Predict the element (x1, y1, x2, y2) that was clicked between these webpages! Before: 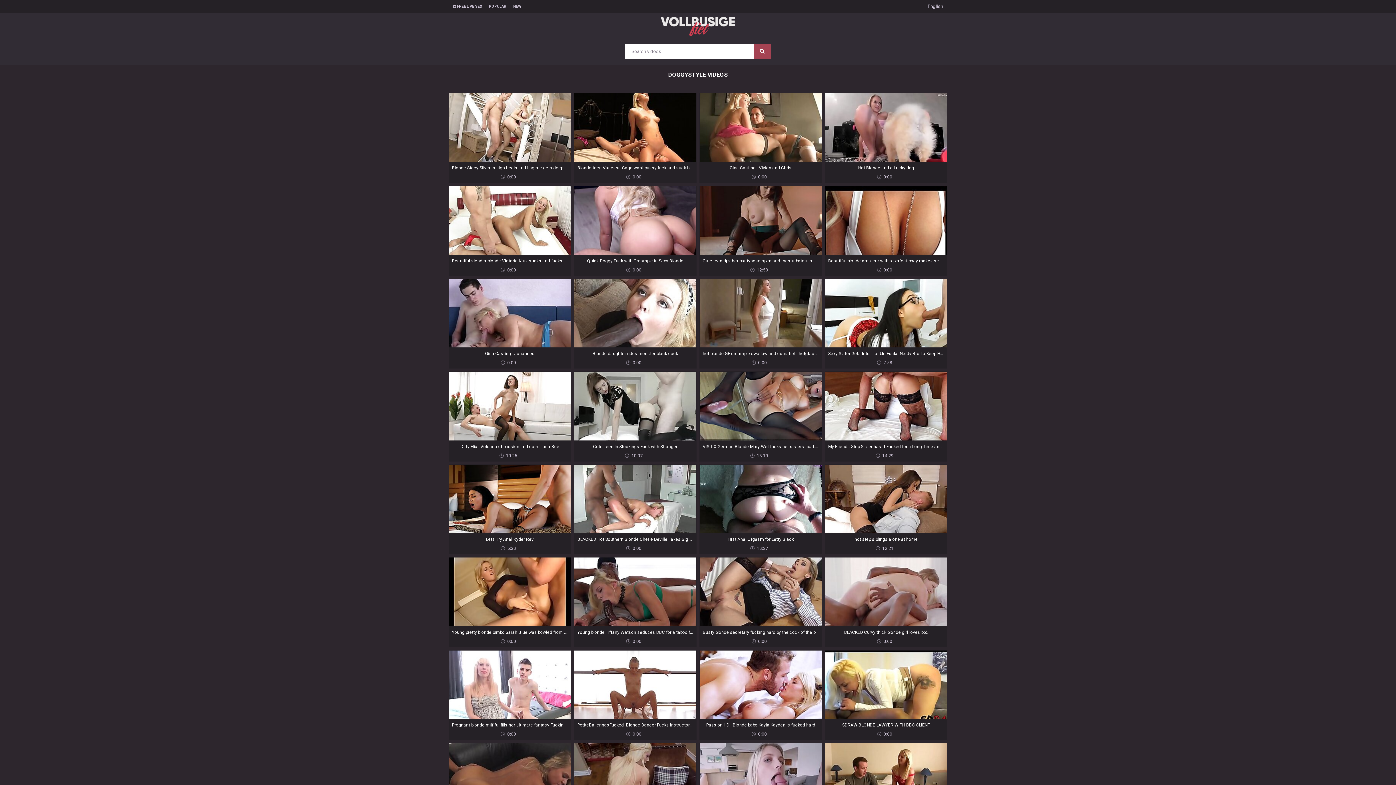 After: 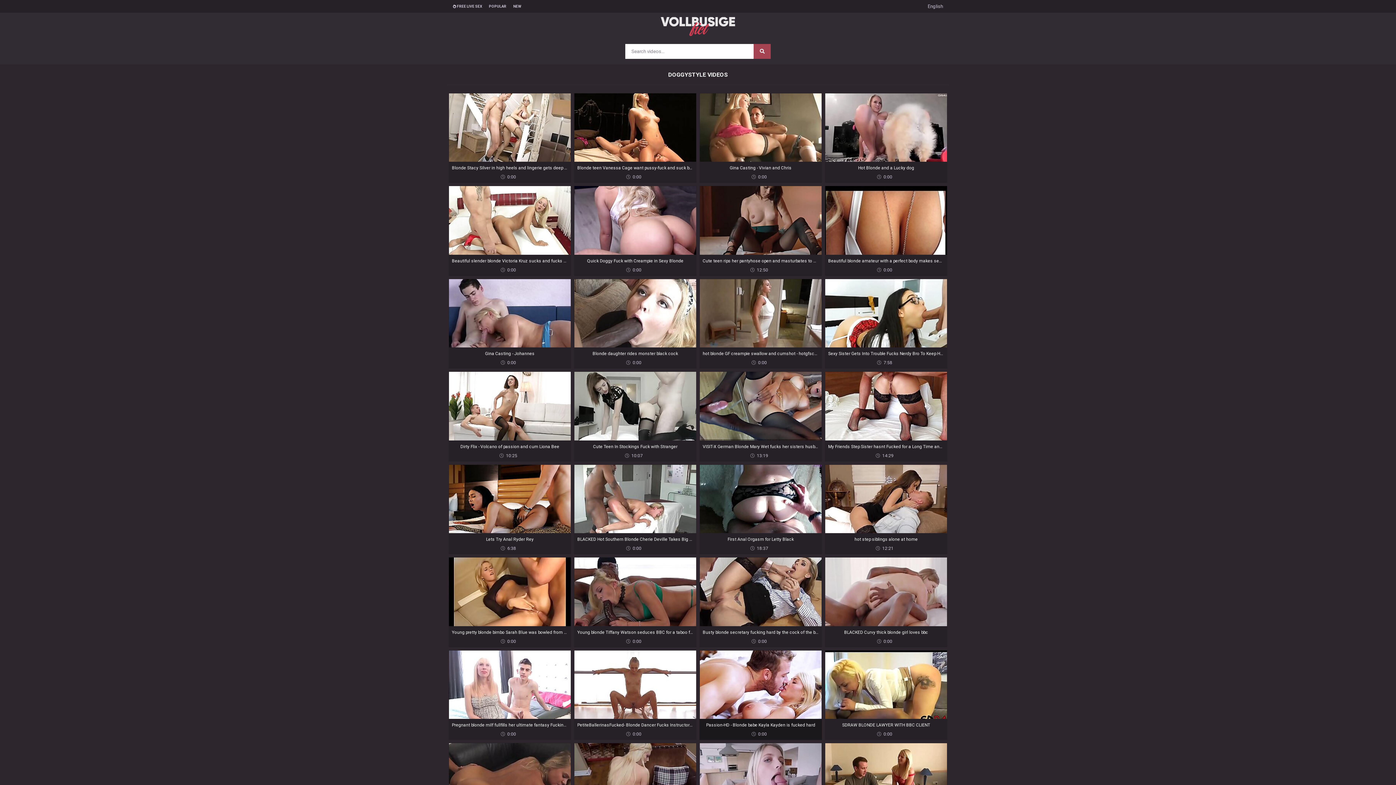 Action: bbox: (700, 650, 821, 740) label: Passion-HD - Blonde babe Kayla Kayden is fucked hard
0:00